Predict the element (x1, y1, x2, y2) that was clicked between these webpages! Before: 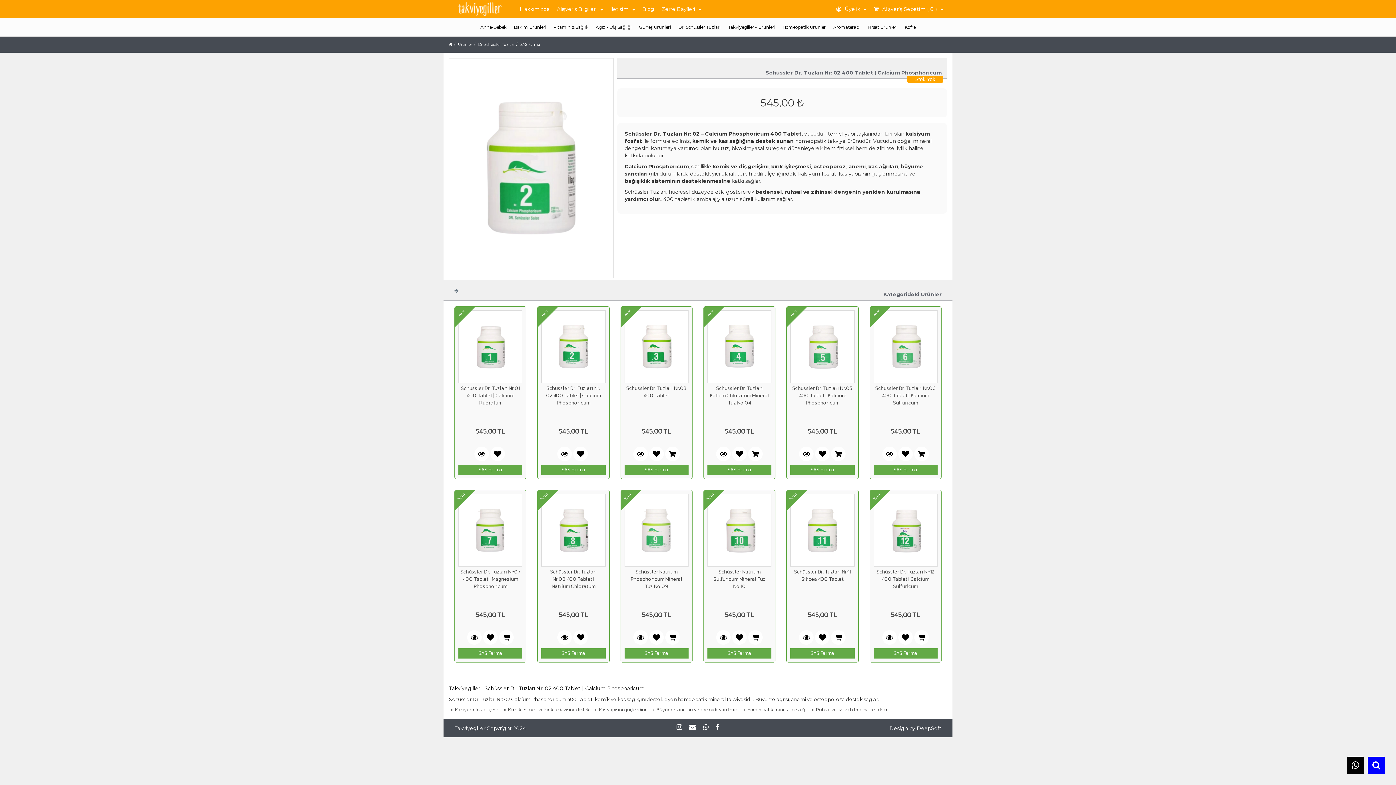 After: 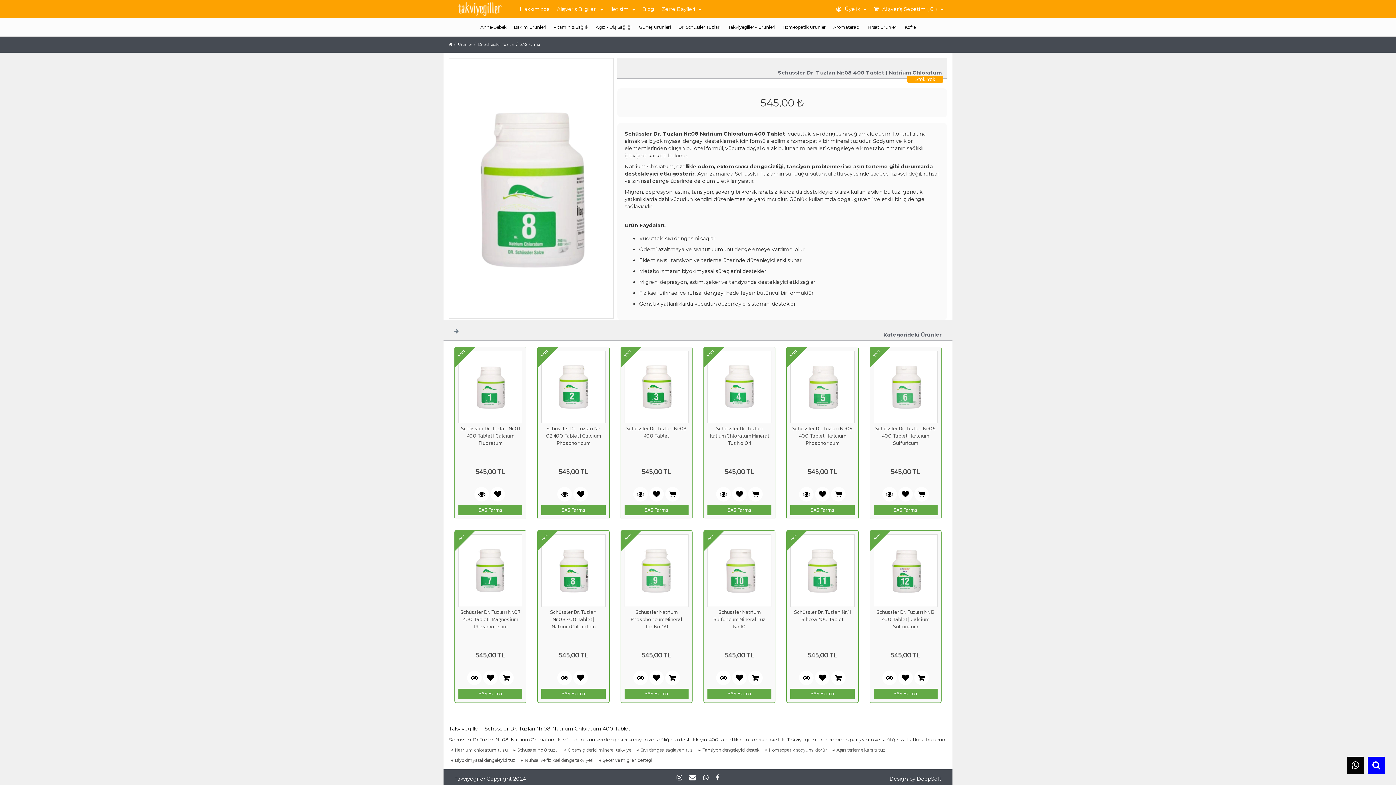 Action: bbox: (541, 494, 605, 566)